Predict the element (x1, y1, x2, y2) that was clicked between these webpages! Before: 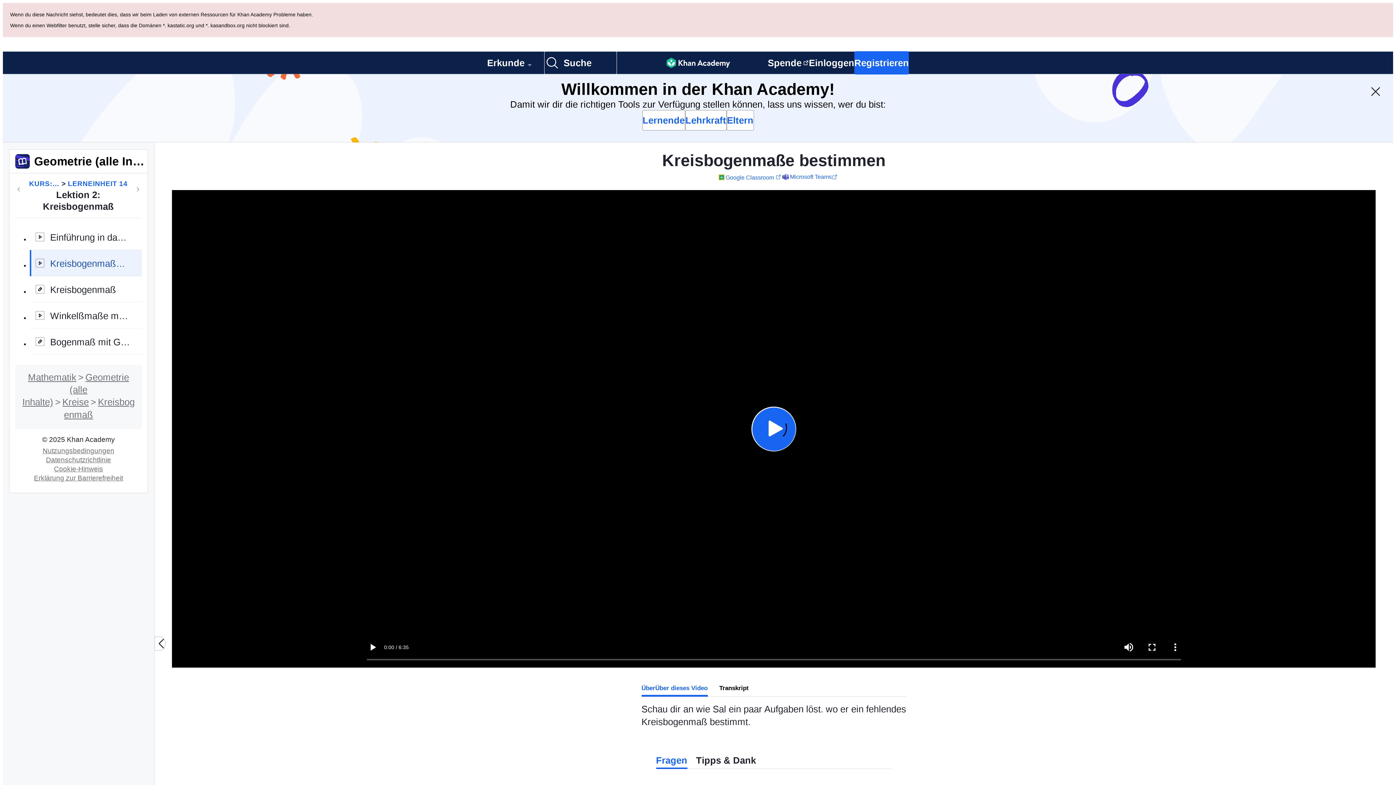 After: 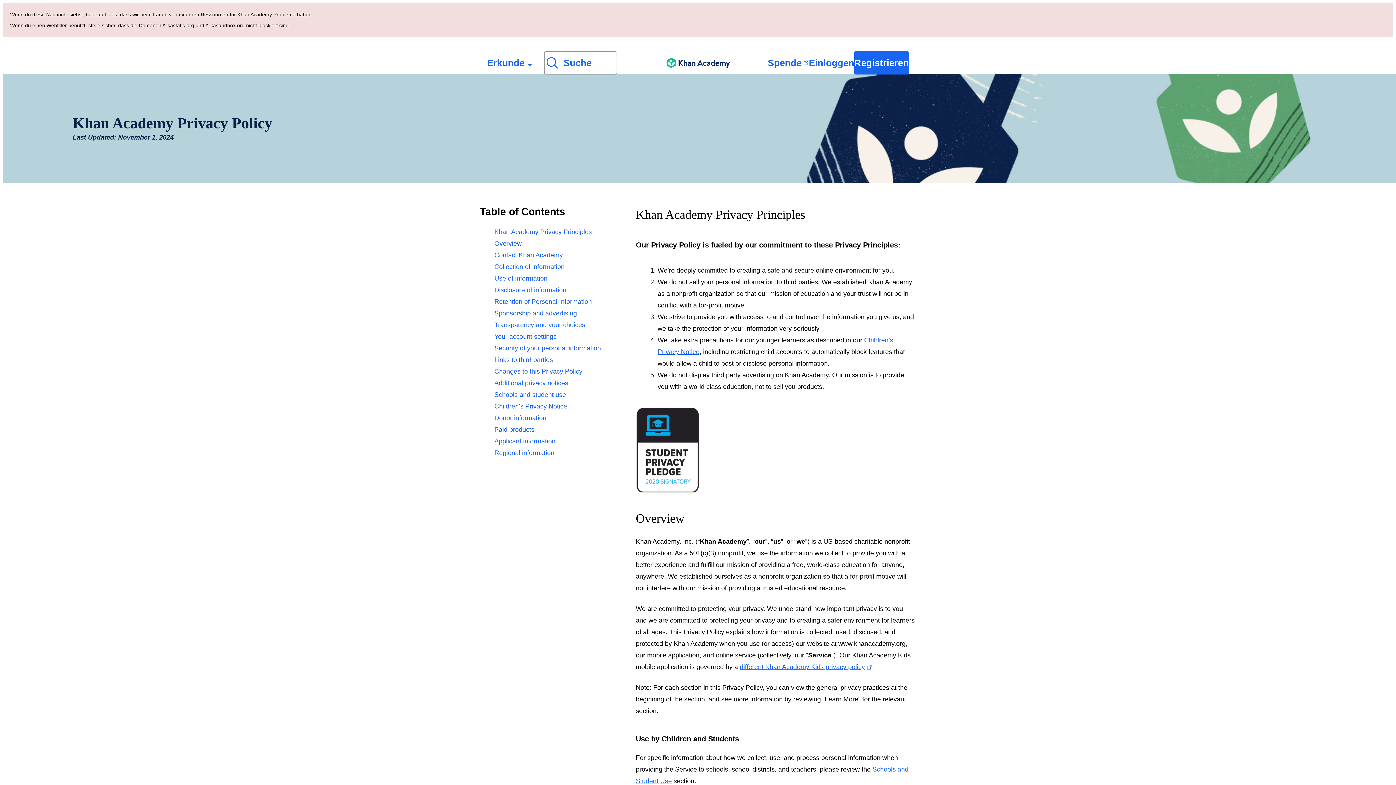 Action: label: Datenschutzrichtlinie bbox: (43, 387, 114, 395)